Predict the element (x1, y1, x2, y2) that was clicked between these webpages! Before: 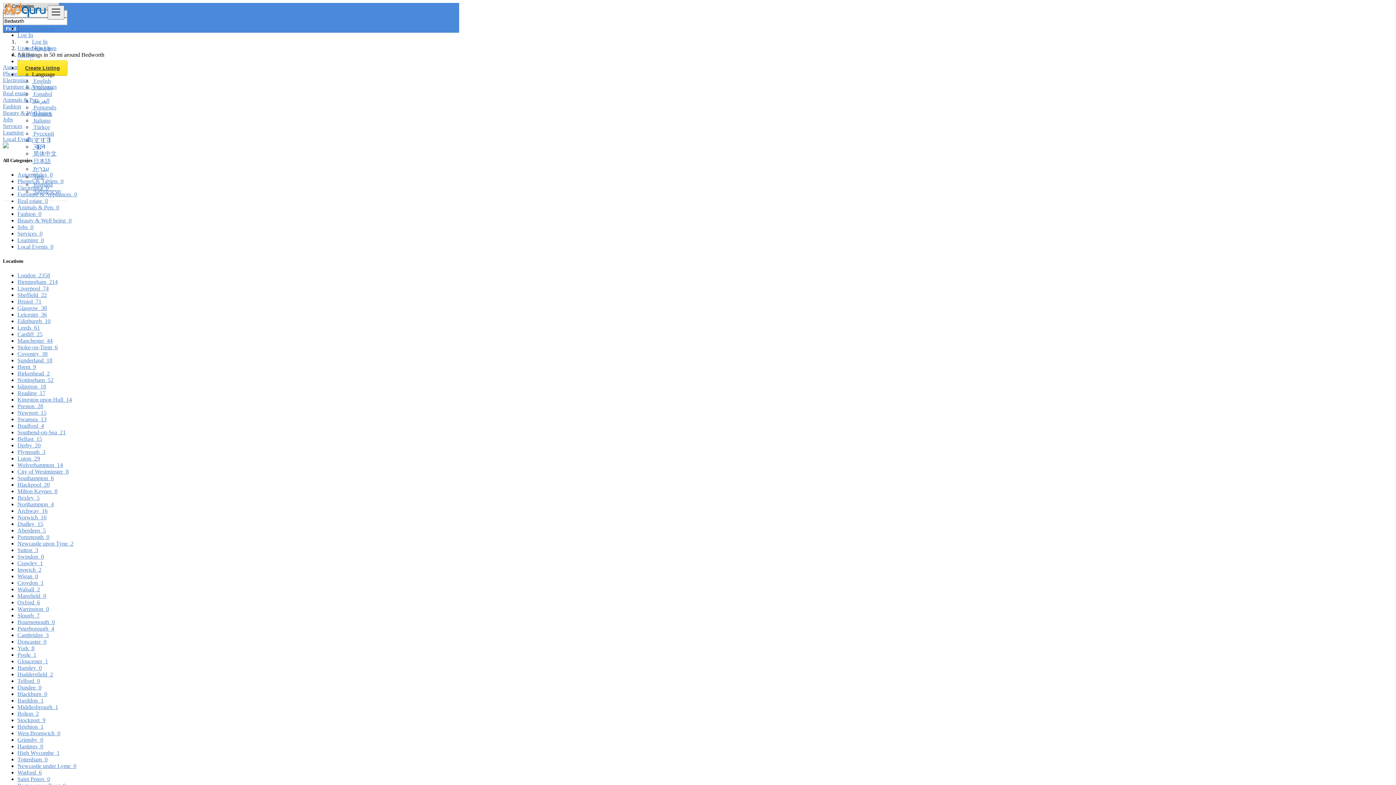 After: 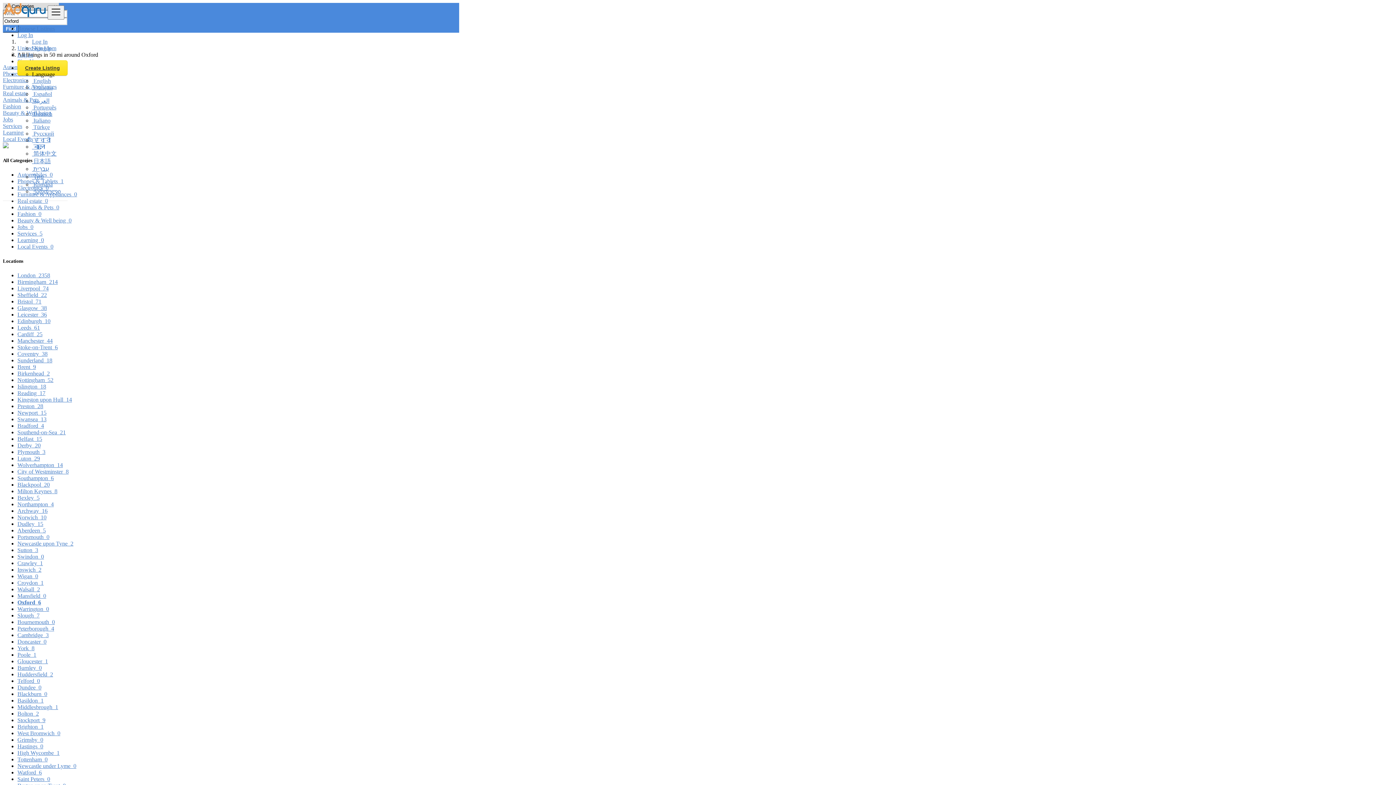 Action: label: Oxford  6 bbox: (17, 599, 40, 605)